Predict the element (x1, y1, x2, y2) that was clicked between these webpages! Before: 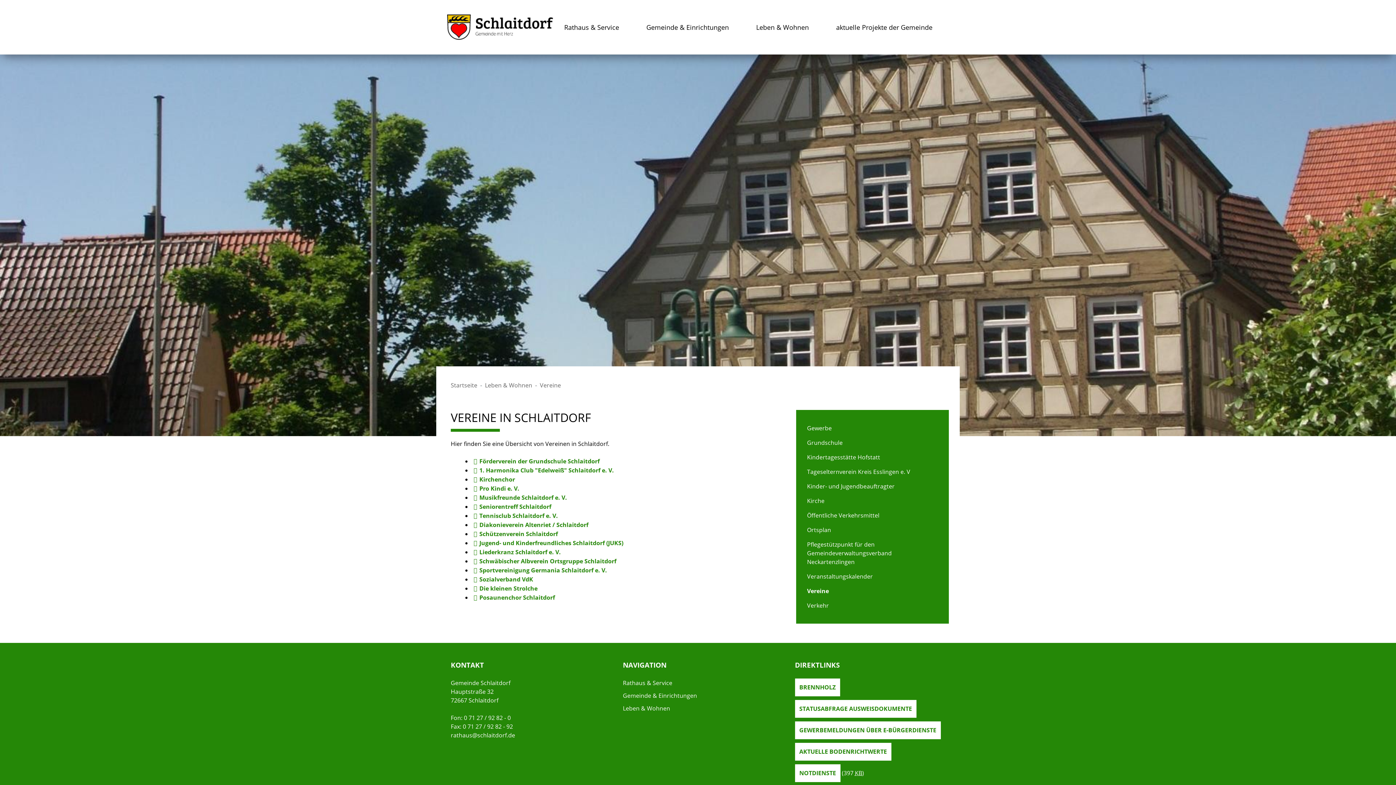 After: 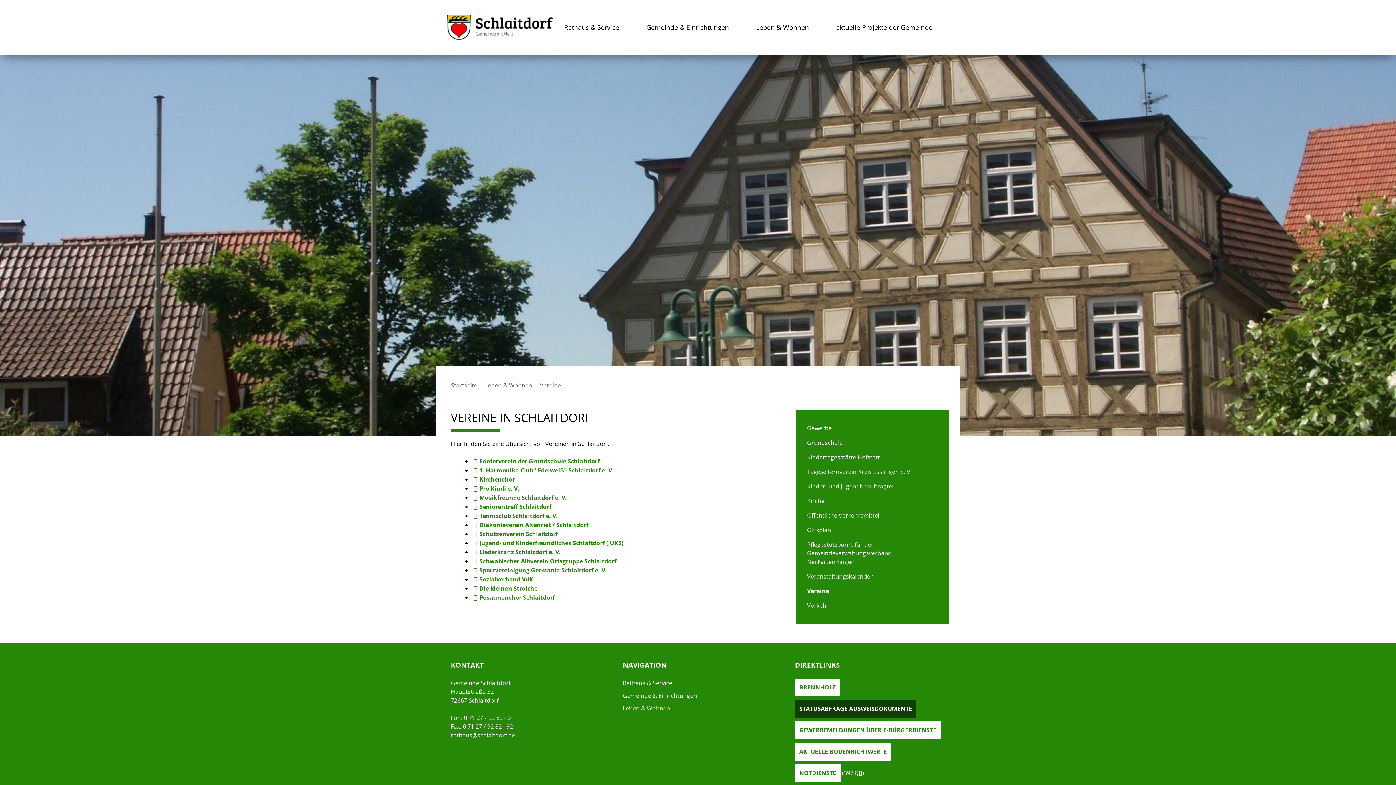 Action: label: STATUSABFRAGE AUSWEISDOKUMENTE bbox: (795, 700, 916, 718)